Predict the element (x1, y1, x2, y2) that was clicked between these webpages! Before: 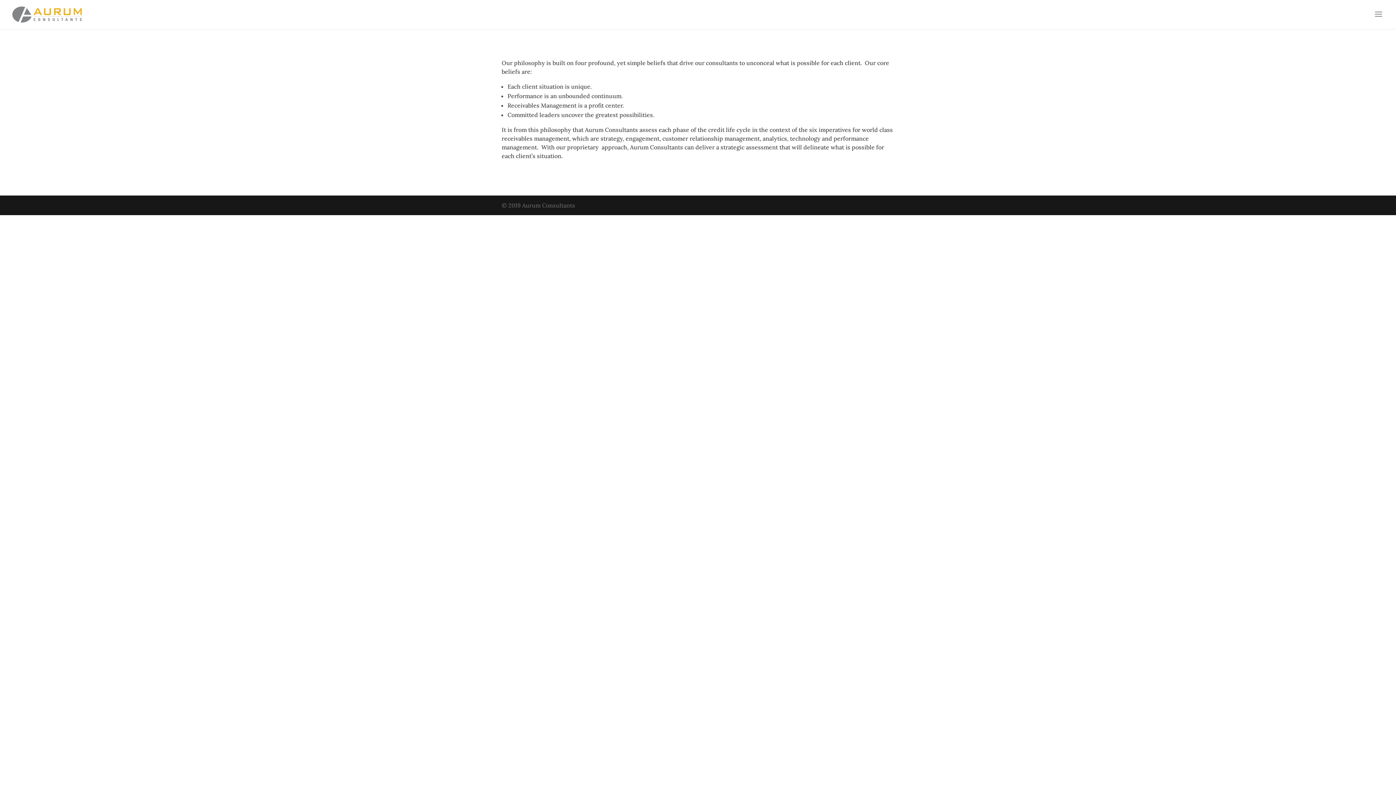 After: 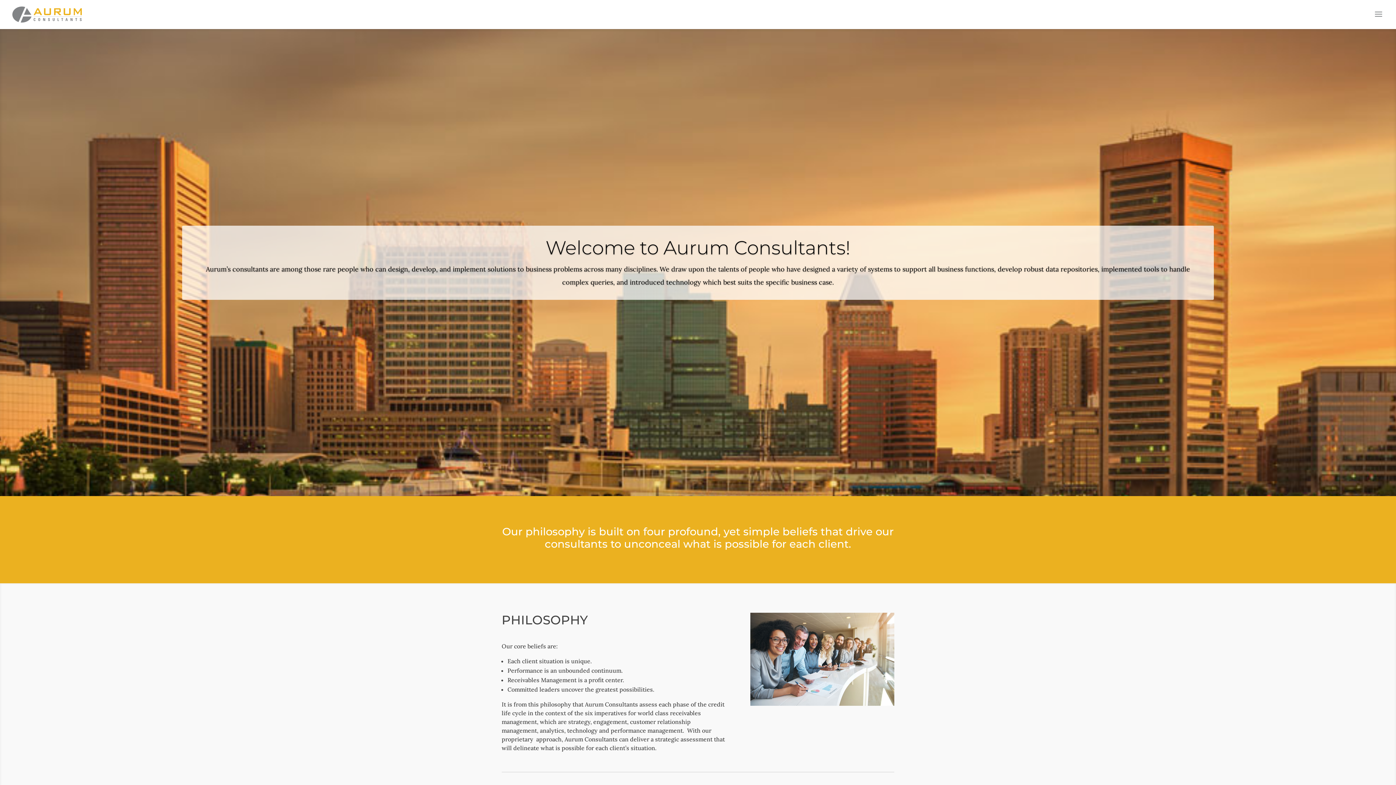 Action: bbox: (12, 10, 81, 17)